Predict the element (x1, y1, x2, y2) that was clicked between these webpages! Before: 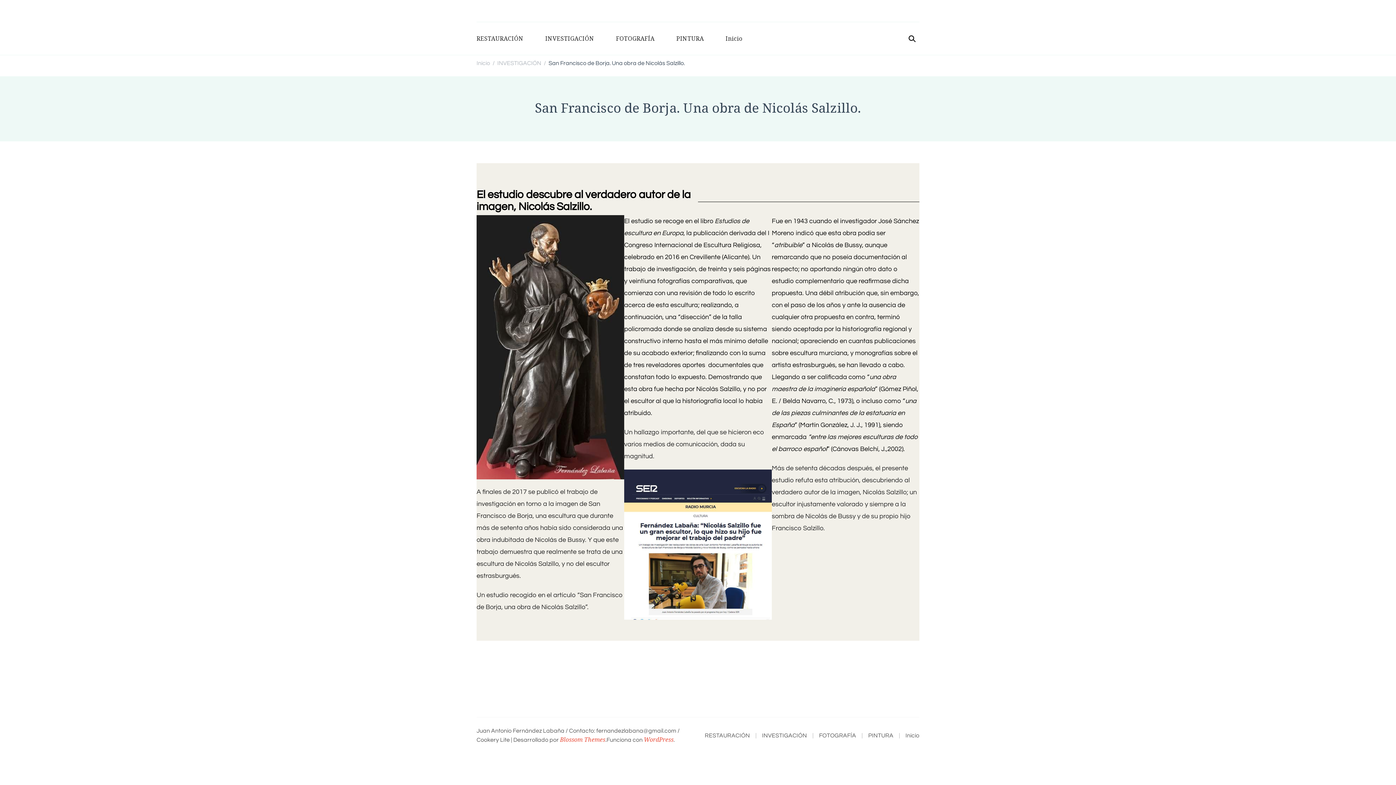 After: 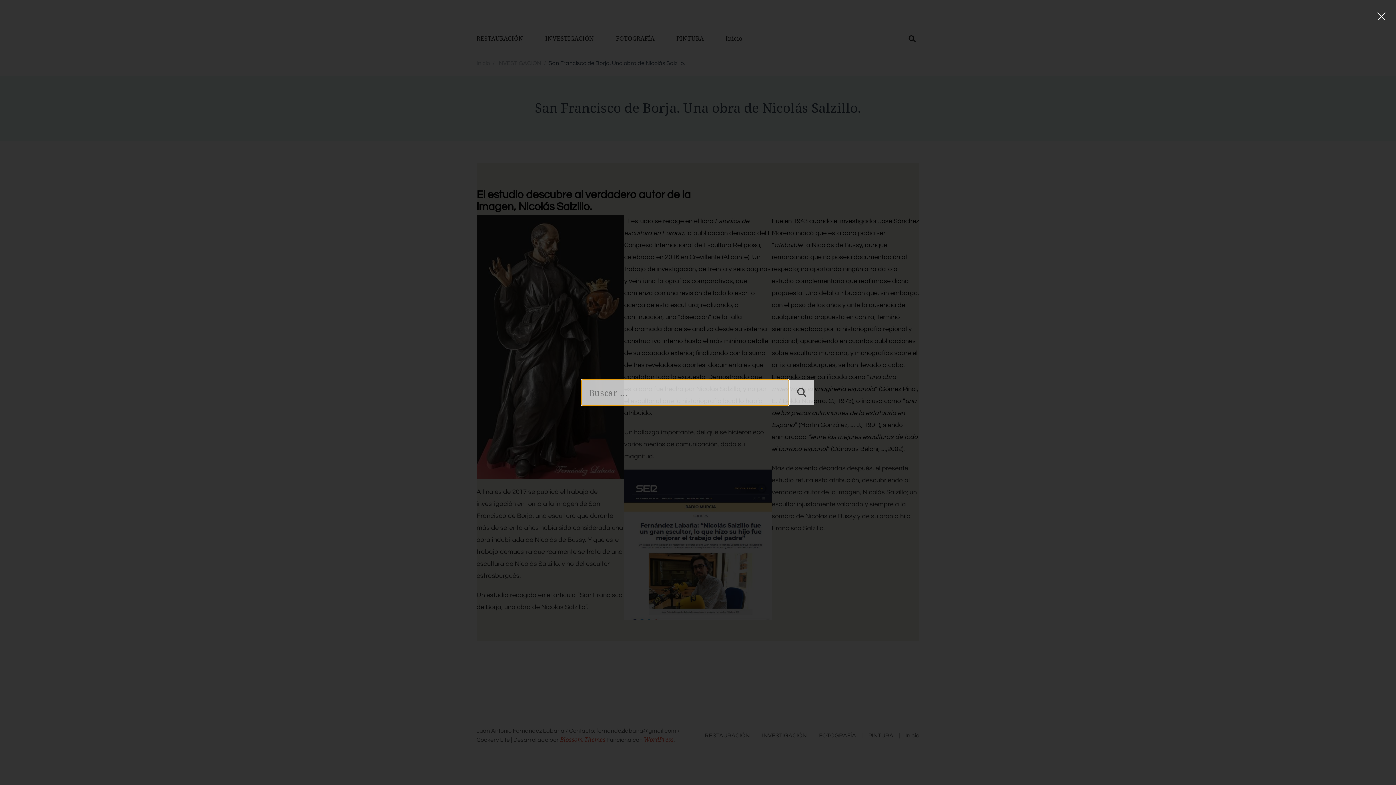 Action: bbox: (904, 31, 919, 44)